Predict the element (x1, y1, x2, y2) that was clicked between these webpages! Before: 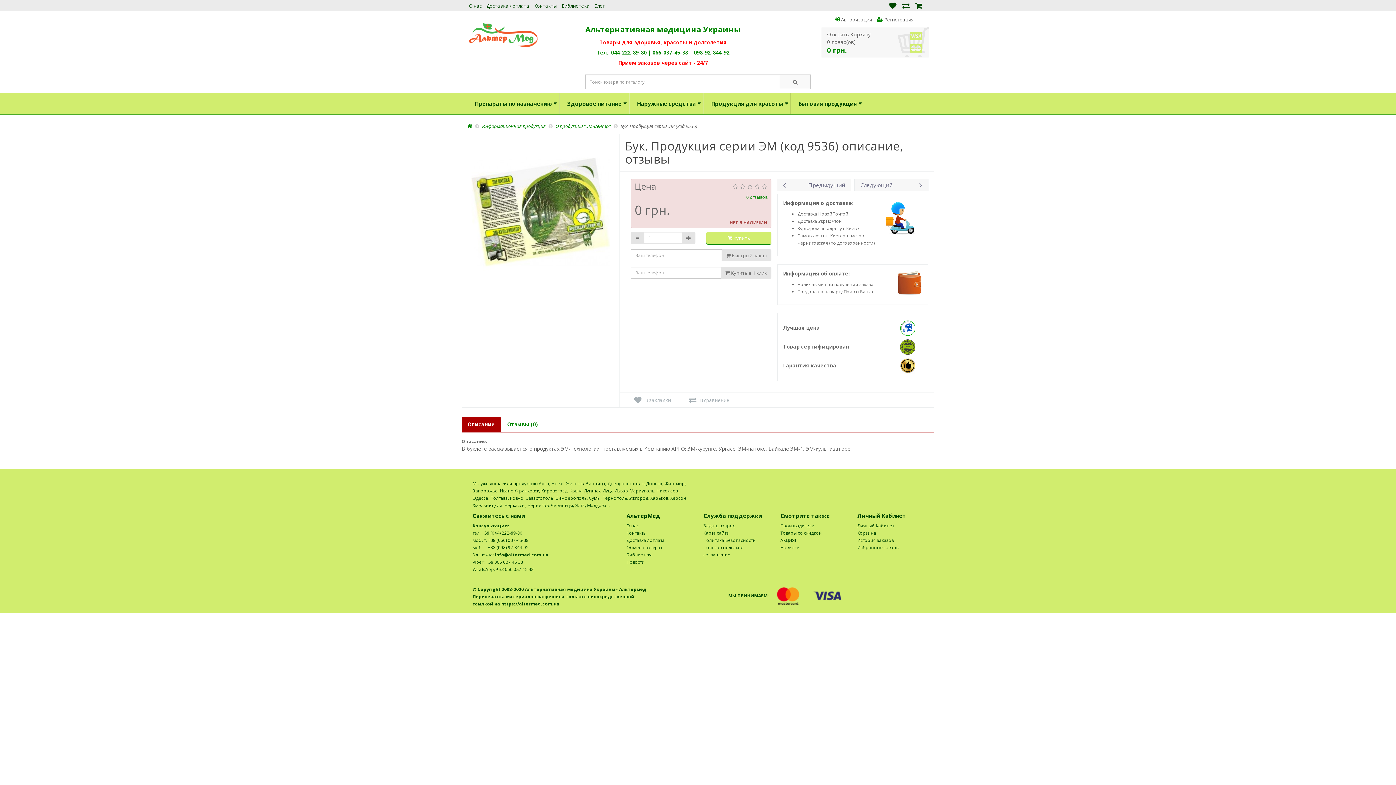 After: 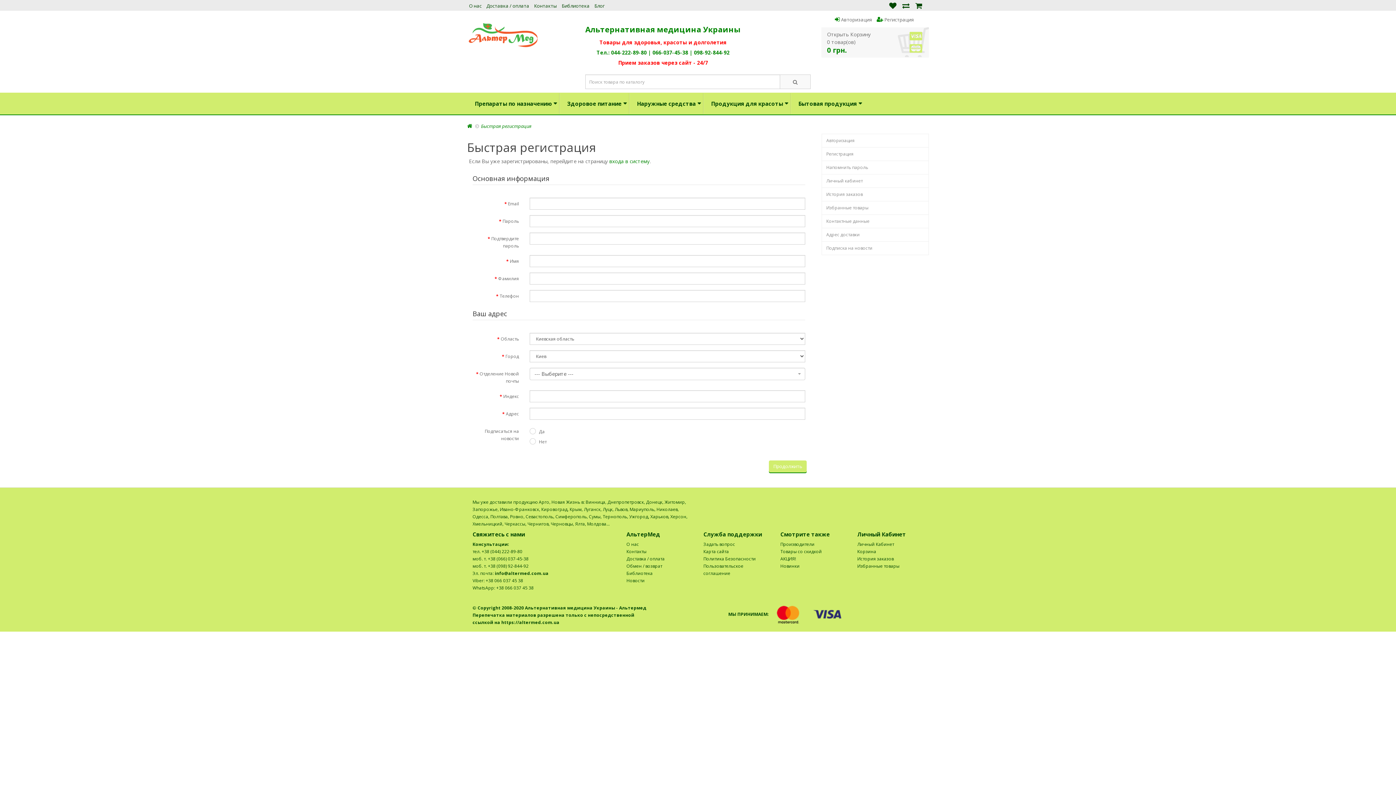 Action: label:  Регистрация bbox: (876, 16, 914, 22)